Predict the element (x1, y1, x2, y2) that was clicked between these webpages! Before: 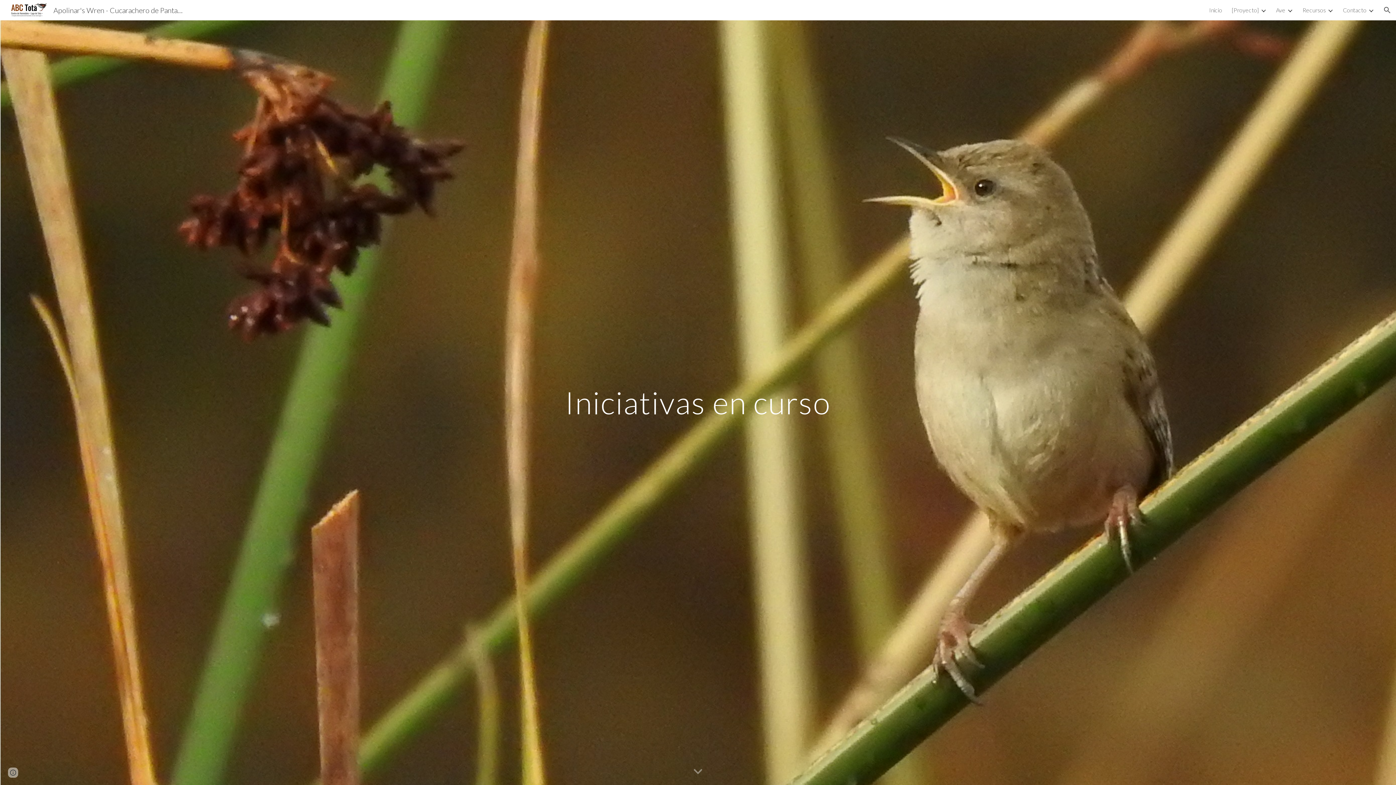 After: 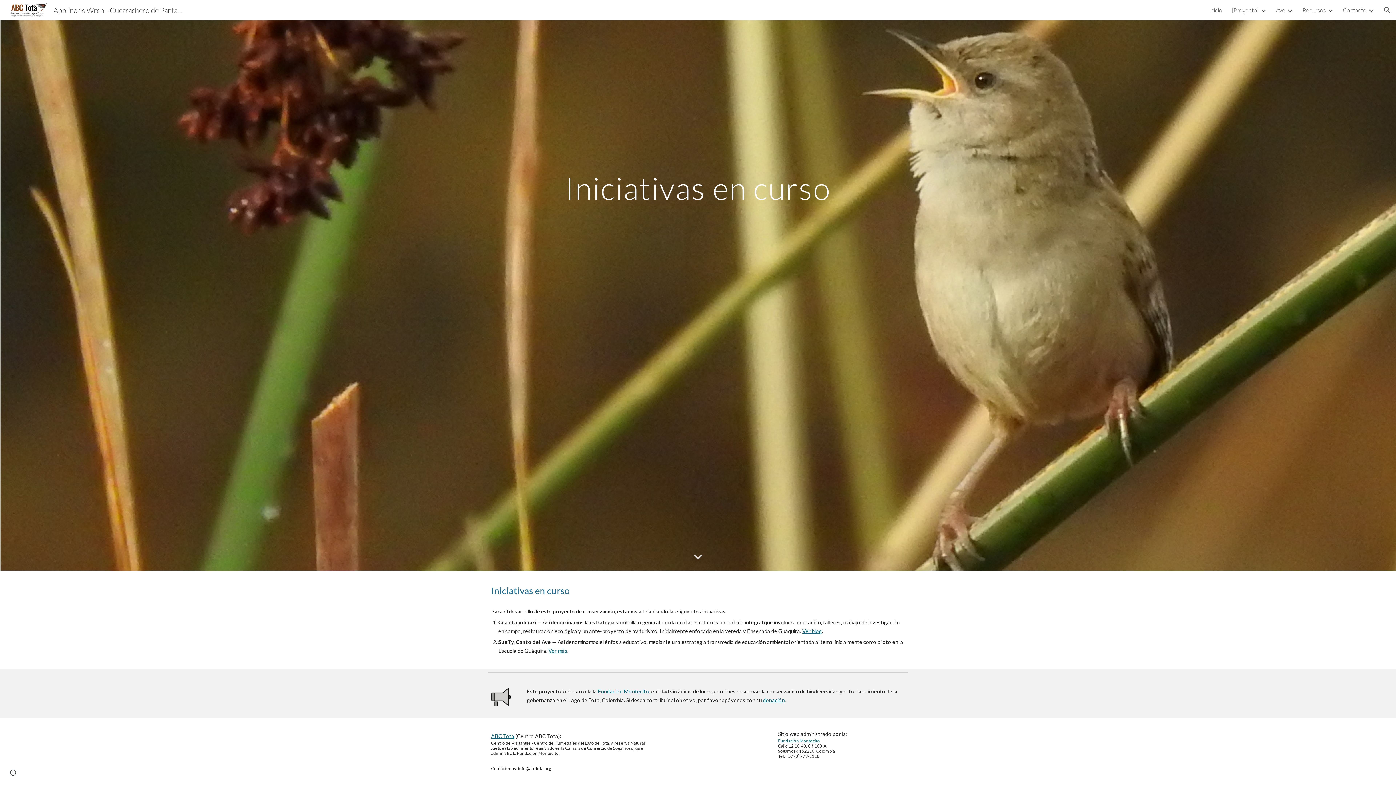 Action: bbox: (689, 763, 706, 781) label: Scroll down